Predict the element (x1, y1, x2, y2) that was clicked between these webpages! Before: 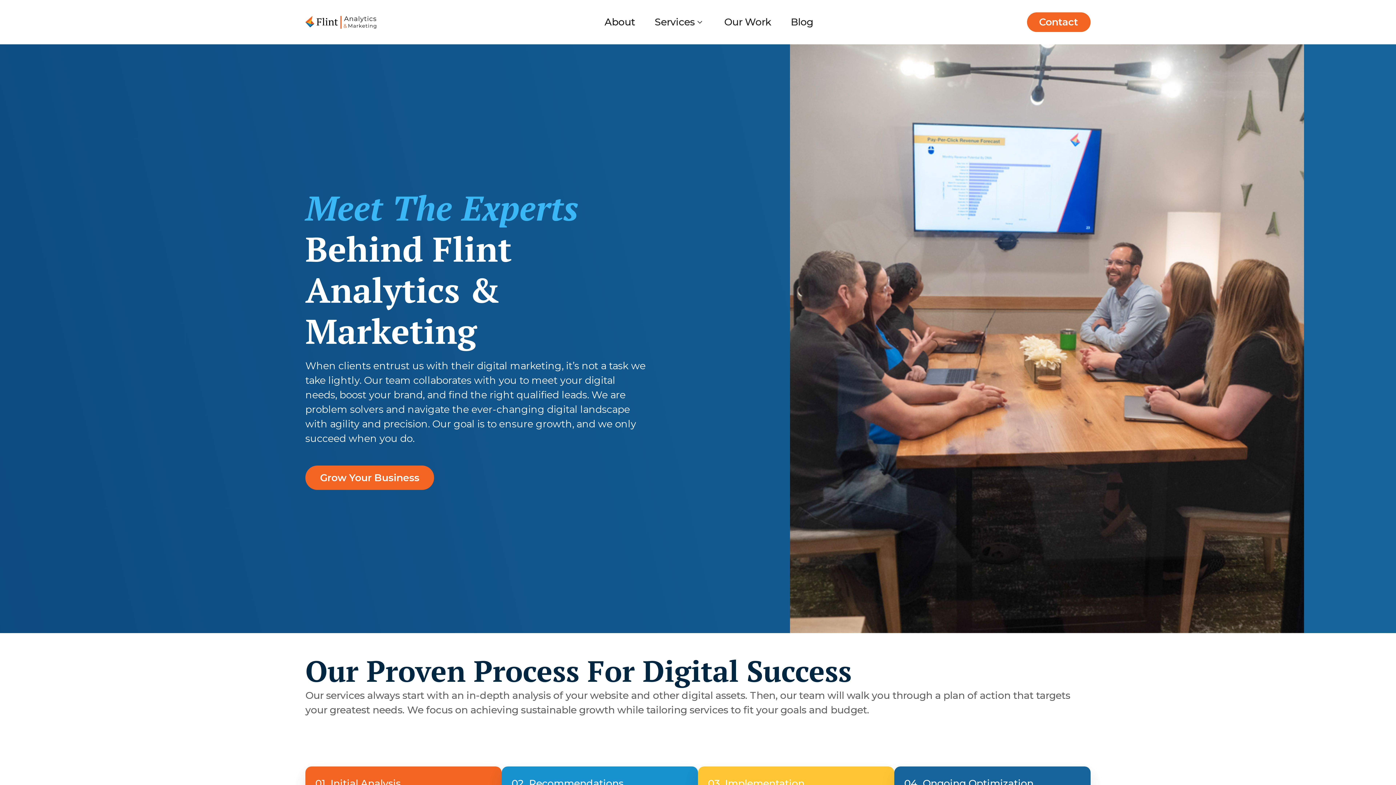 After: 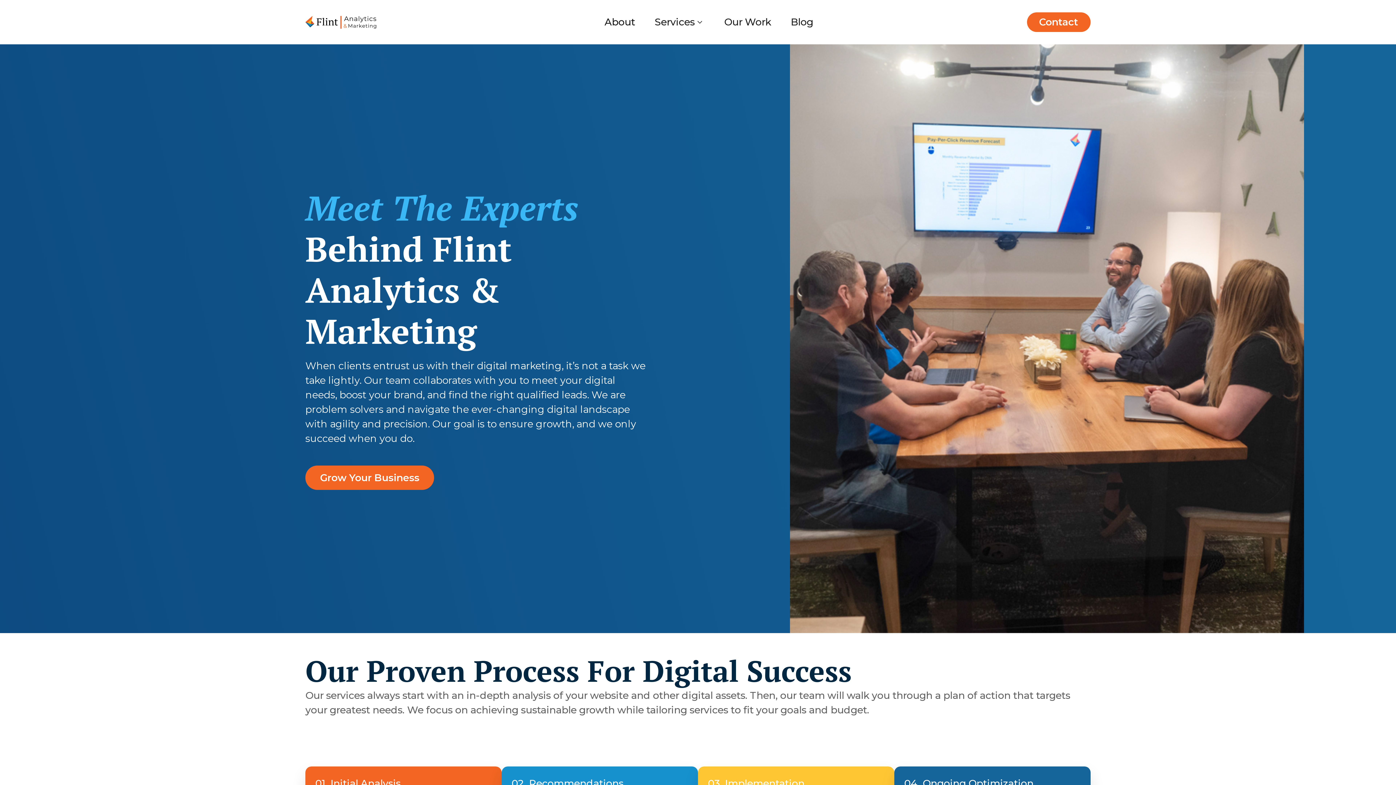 Action: label: About bbox: (594, 0, 645, 44)